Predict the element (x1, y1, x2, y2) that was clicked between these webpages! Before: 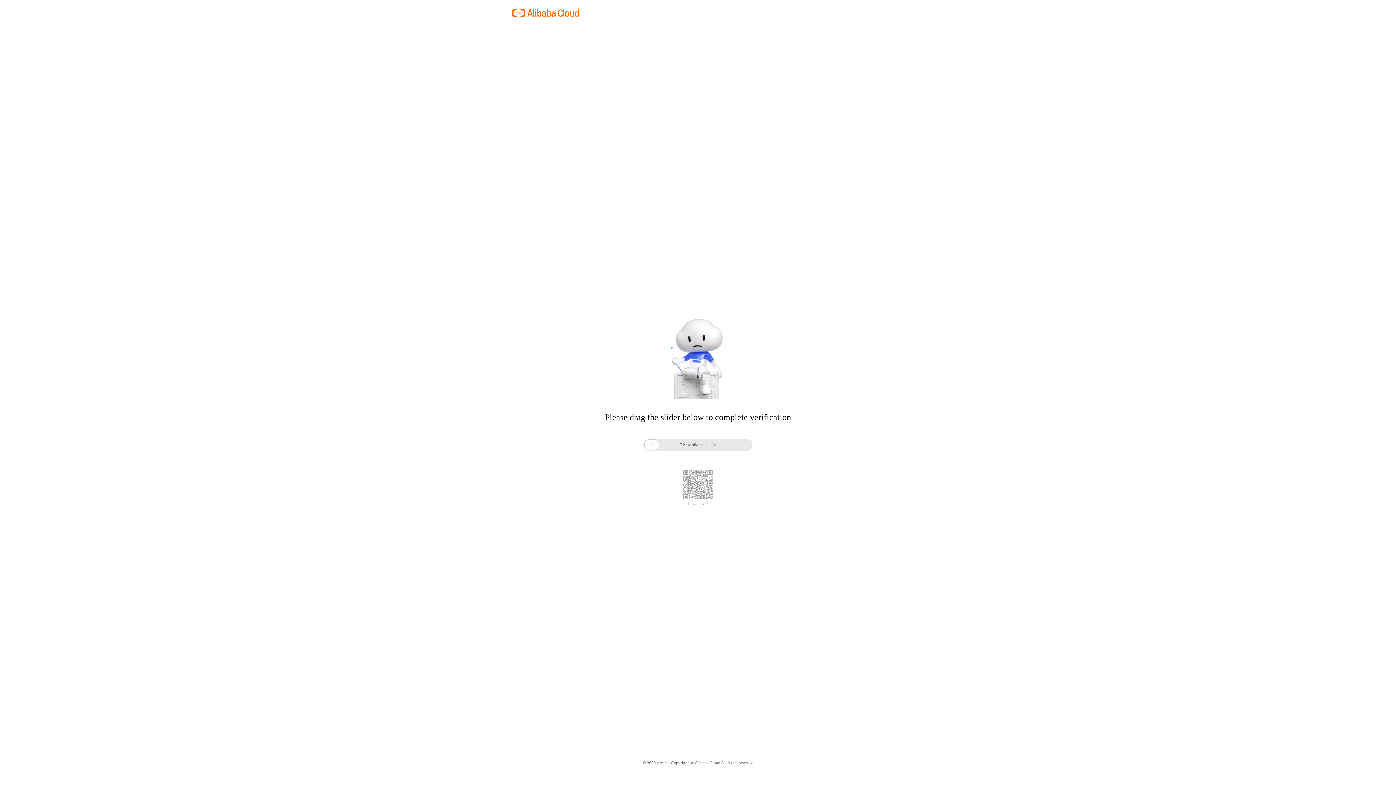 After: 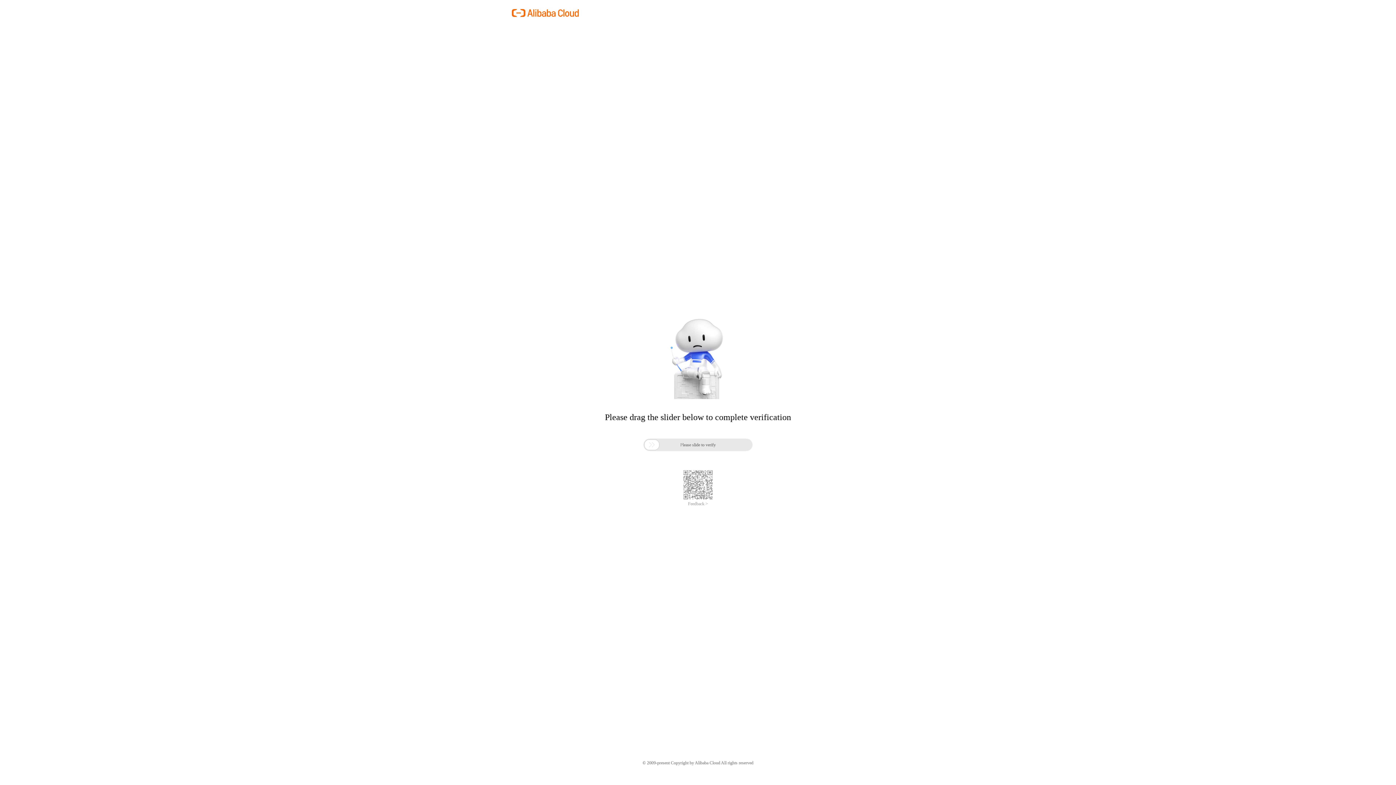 Action: bbox: (688, 501, 708, 506) label: Feedback >